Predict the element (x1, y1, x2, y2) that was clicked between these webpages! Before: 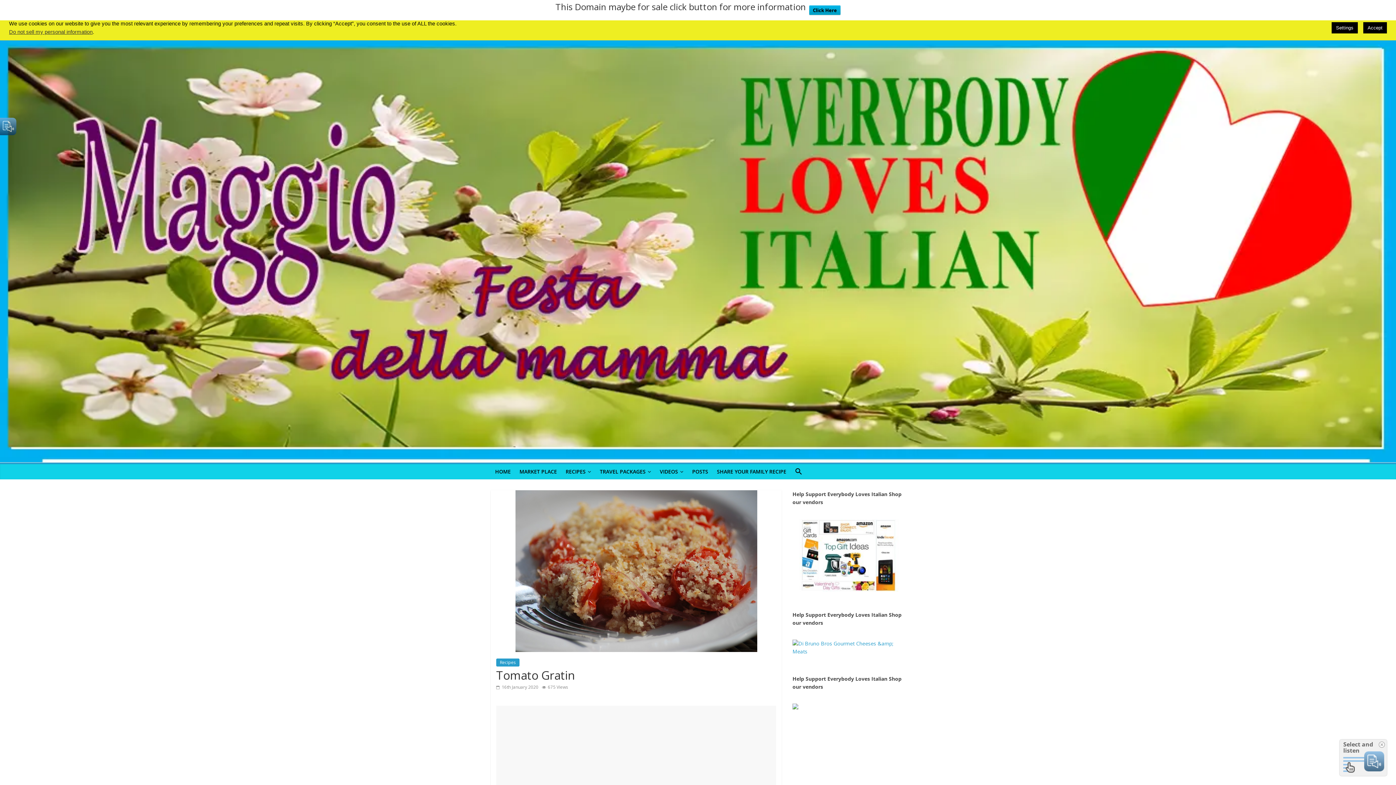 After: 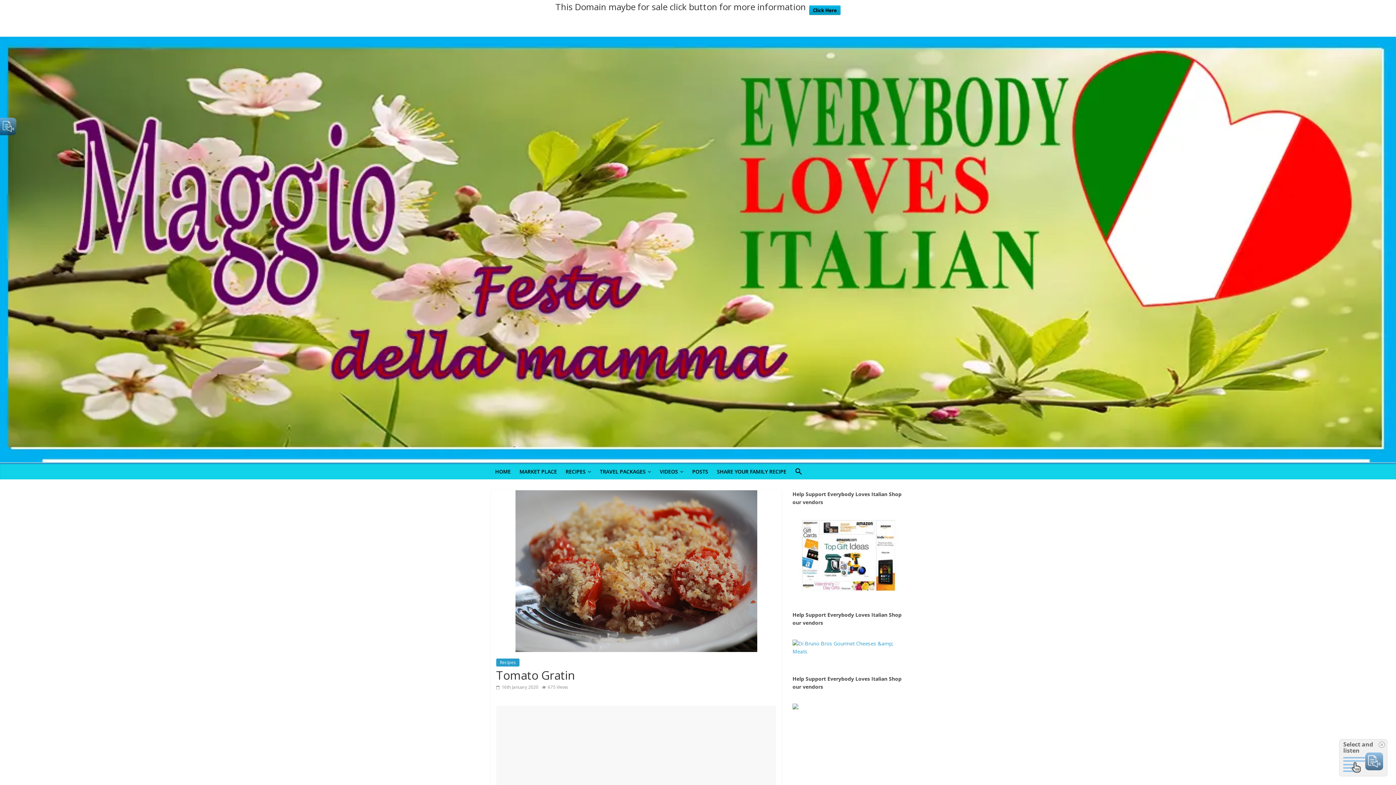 Action: label: Accept bbox: (1363, 22, 1387, 33)